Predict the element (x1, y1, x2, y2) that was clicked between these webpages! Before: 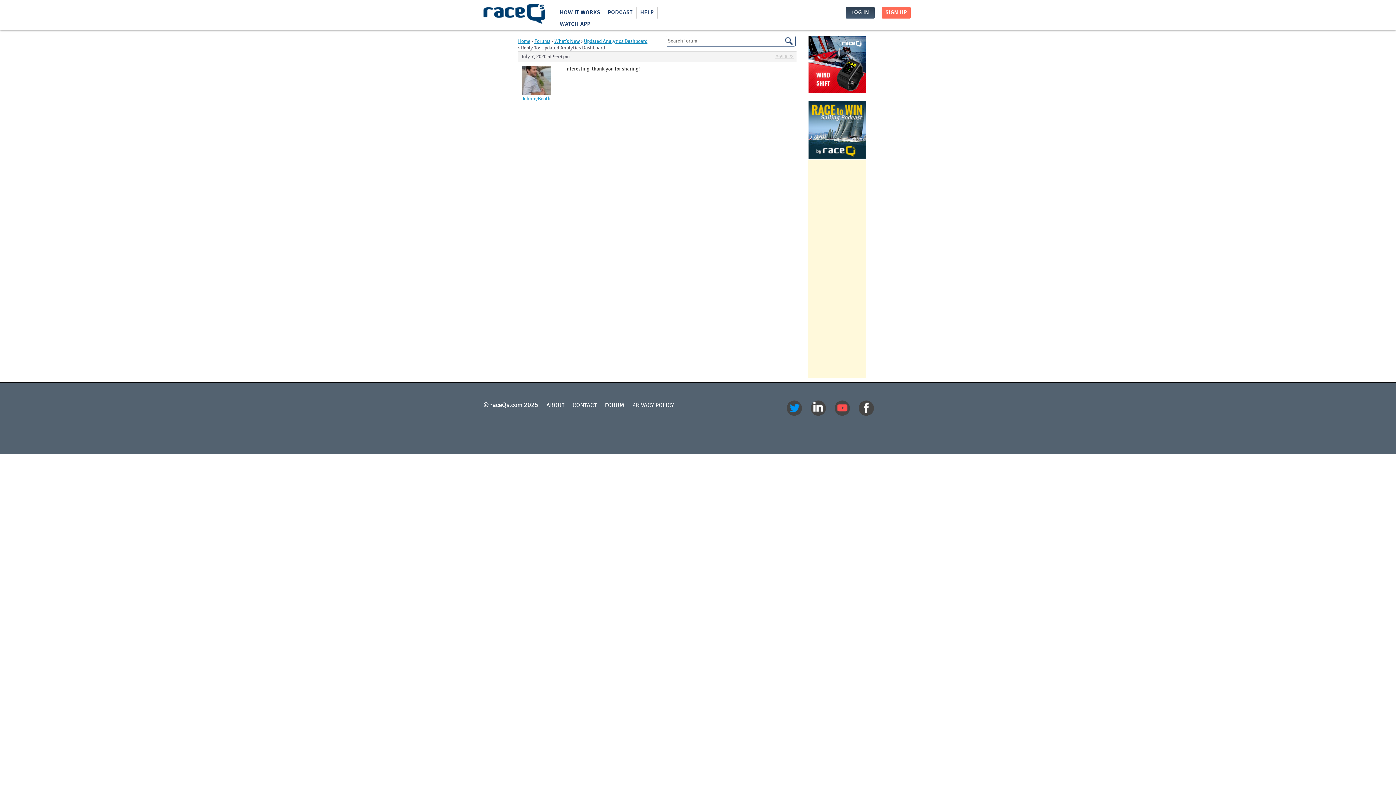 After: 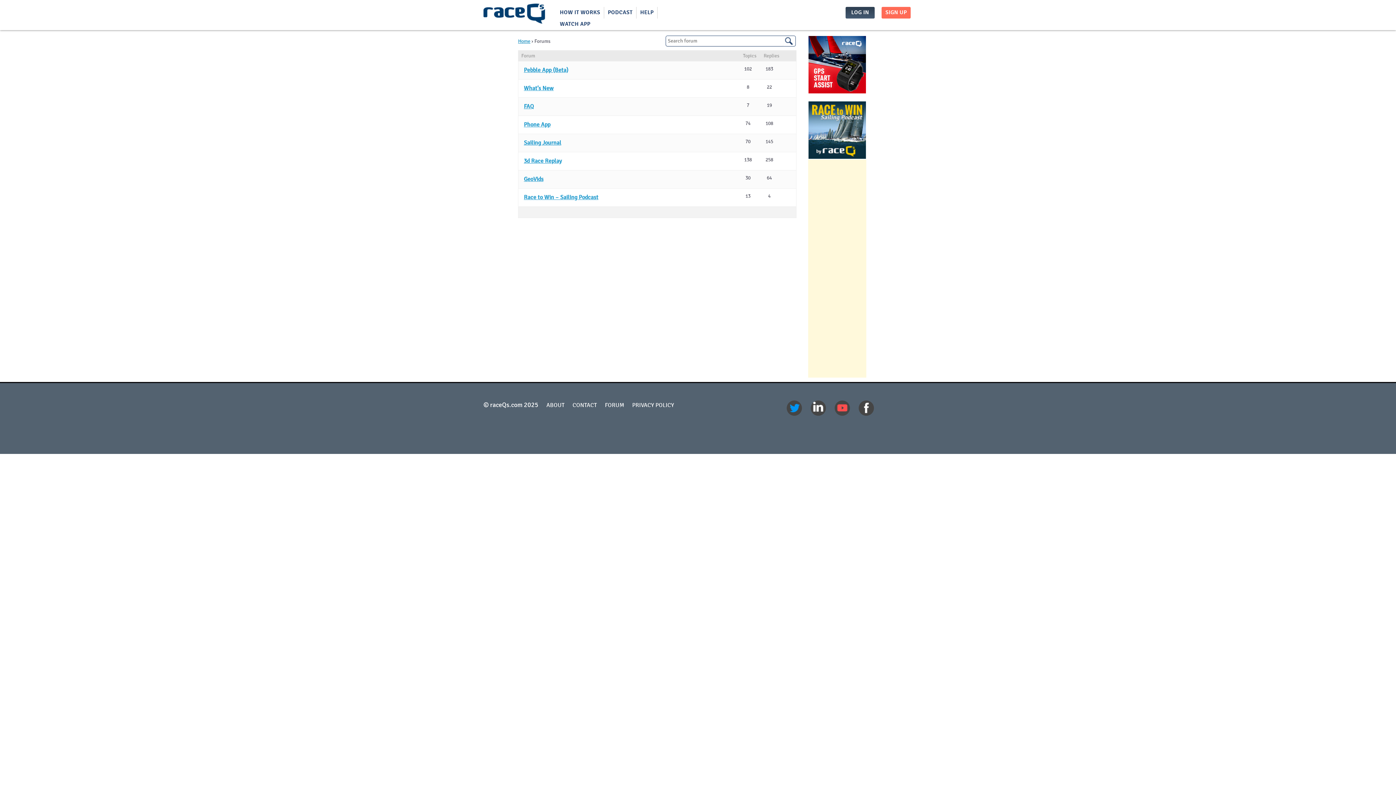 Action: bbox: (534, 38, 550, 44) label: Forums